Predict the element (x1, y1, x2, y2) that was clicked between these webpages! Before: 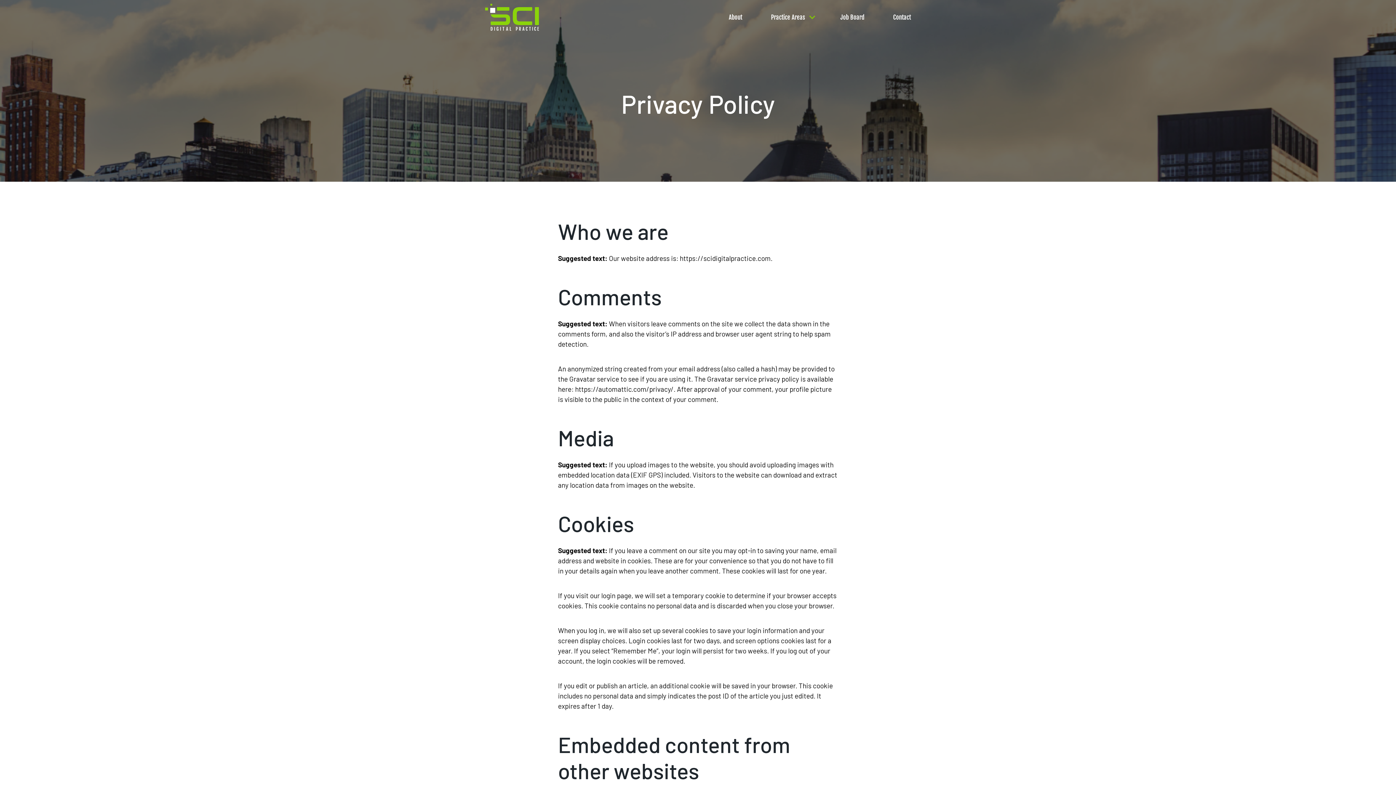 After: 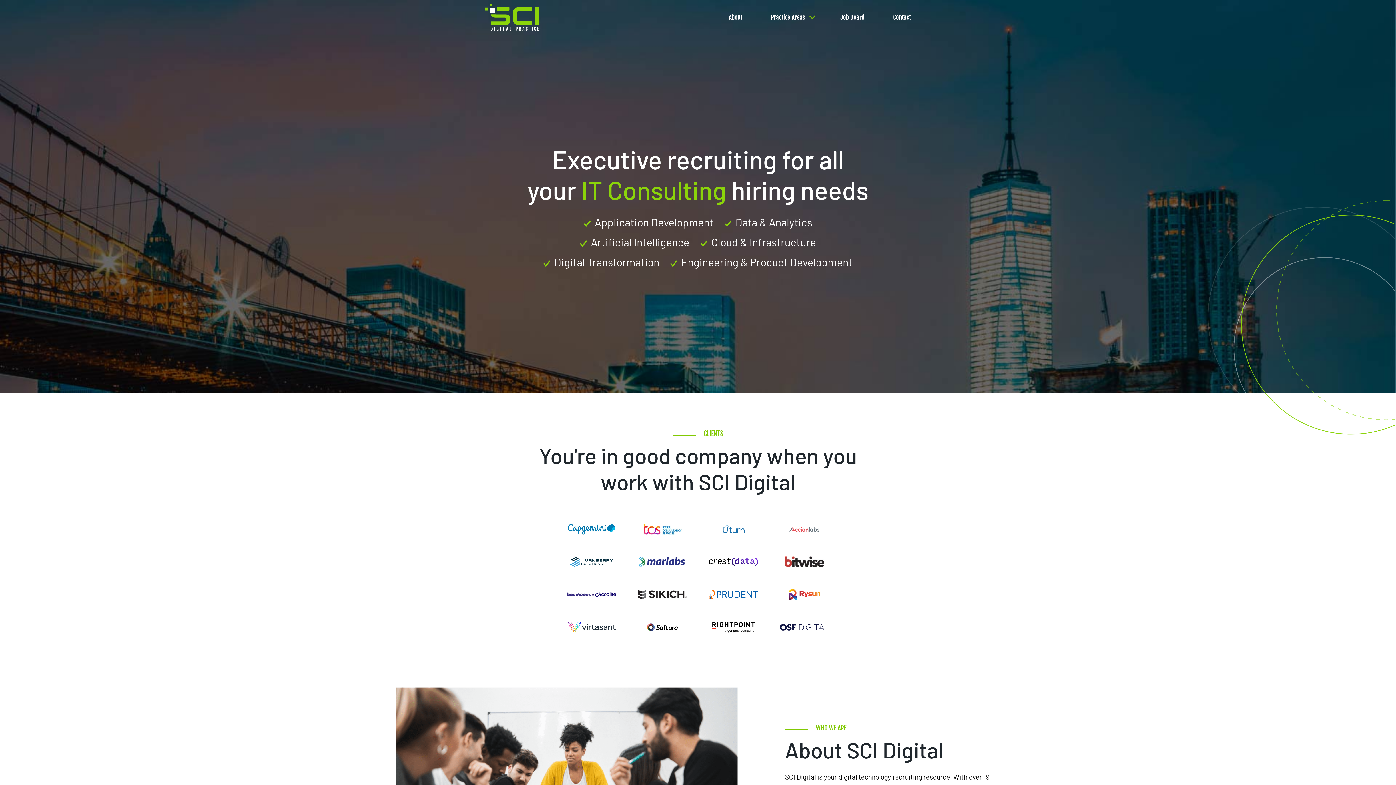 Action: bbox: (485, 3, 539, 30)